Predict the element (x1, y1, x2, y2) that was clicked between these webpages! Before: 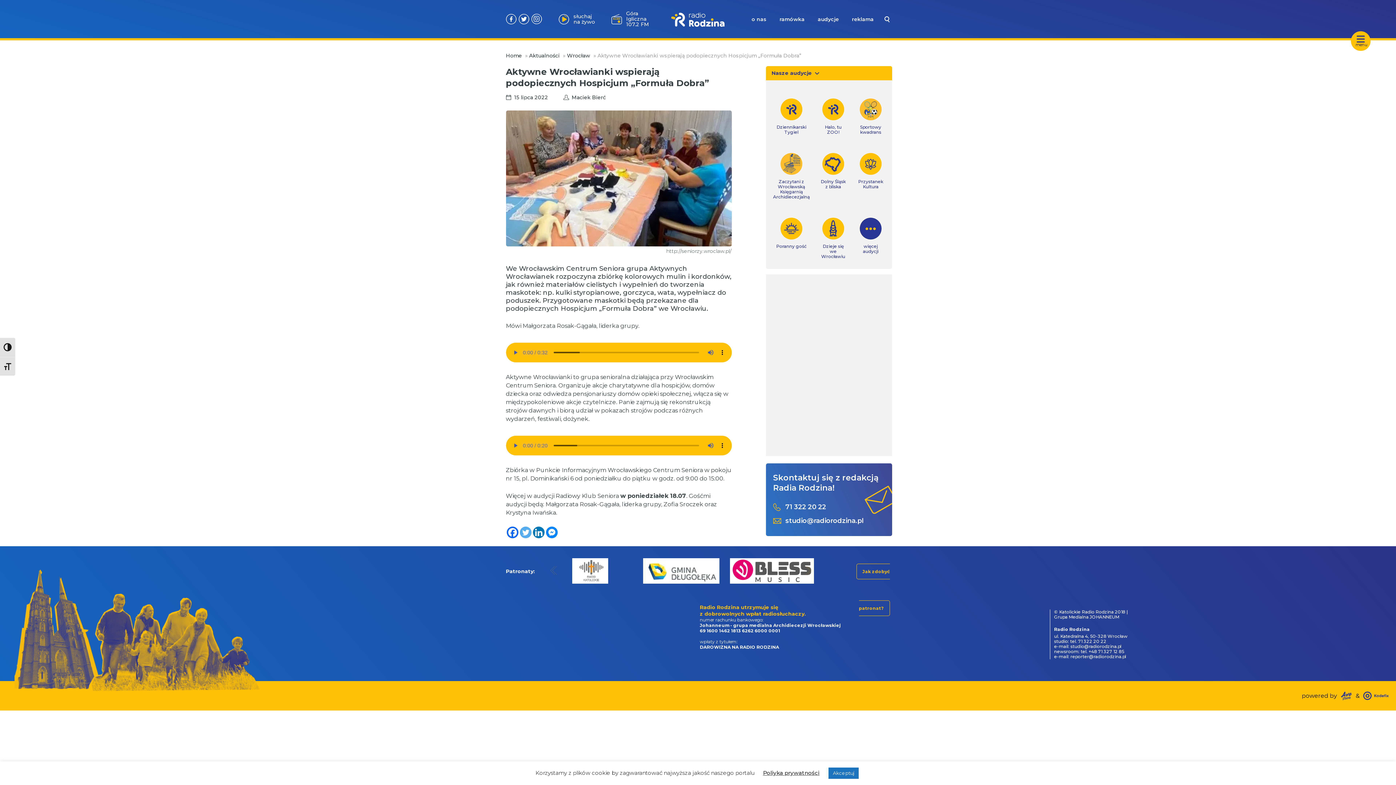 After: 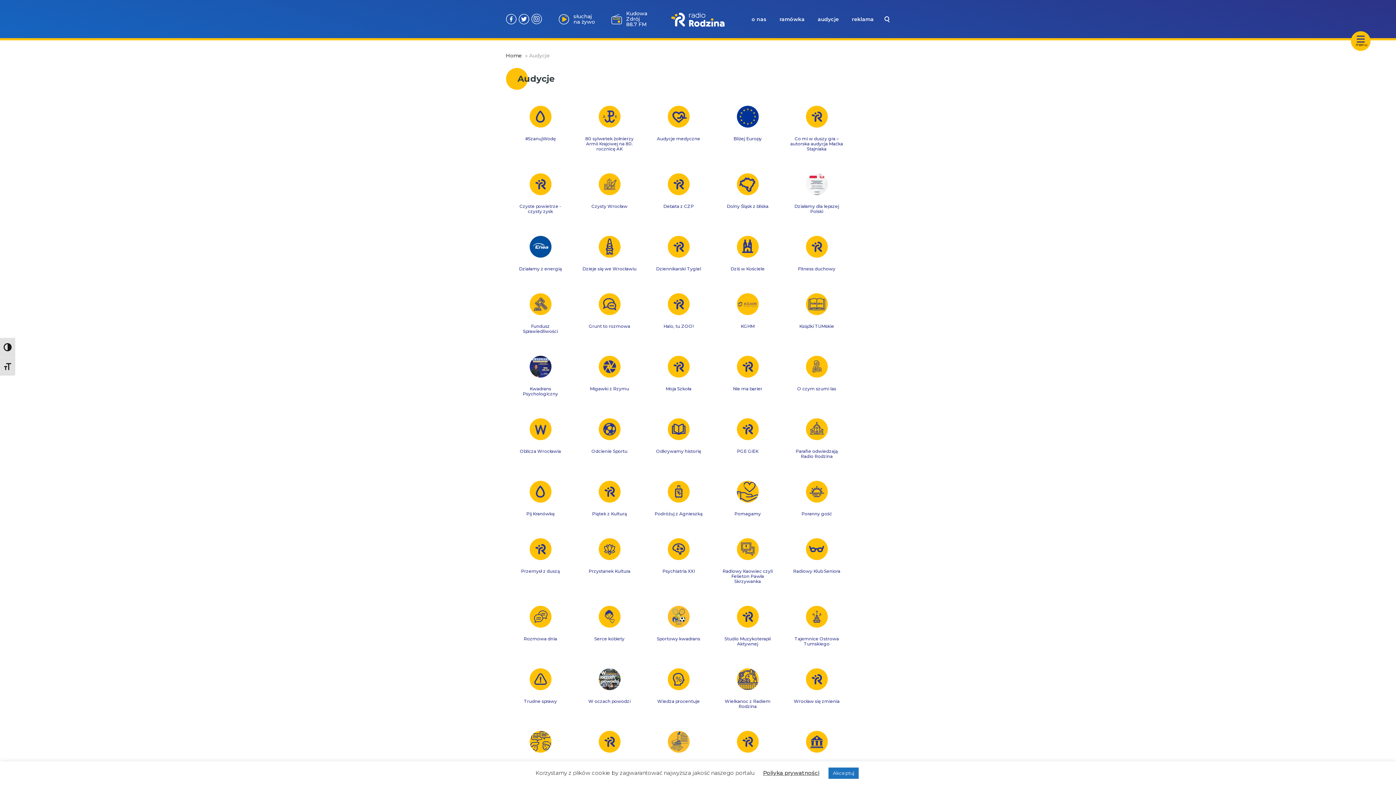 Action: label: audycje bbox: (808, 16, 839, 22)